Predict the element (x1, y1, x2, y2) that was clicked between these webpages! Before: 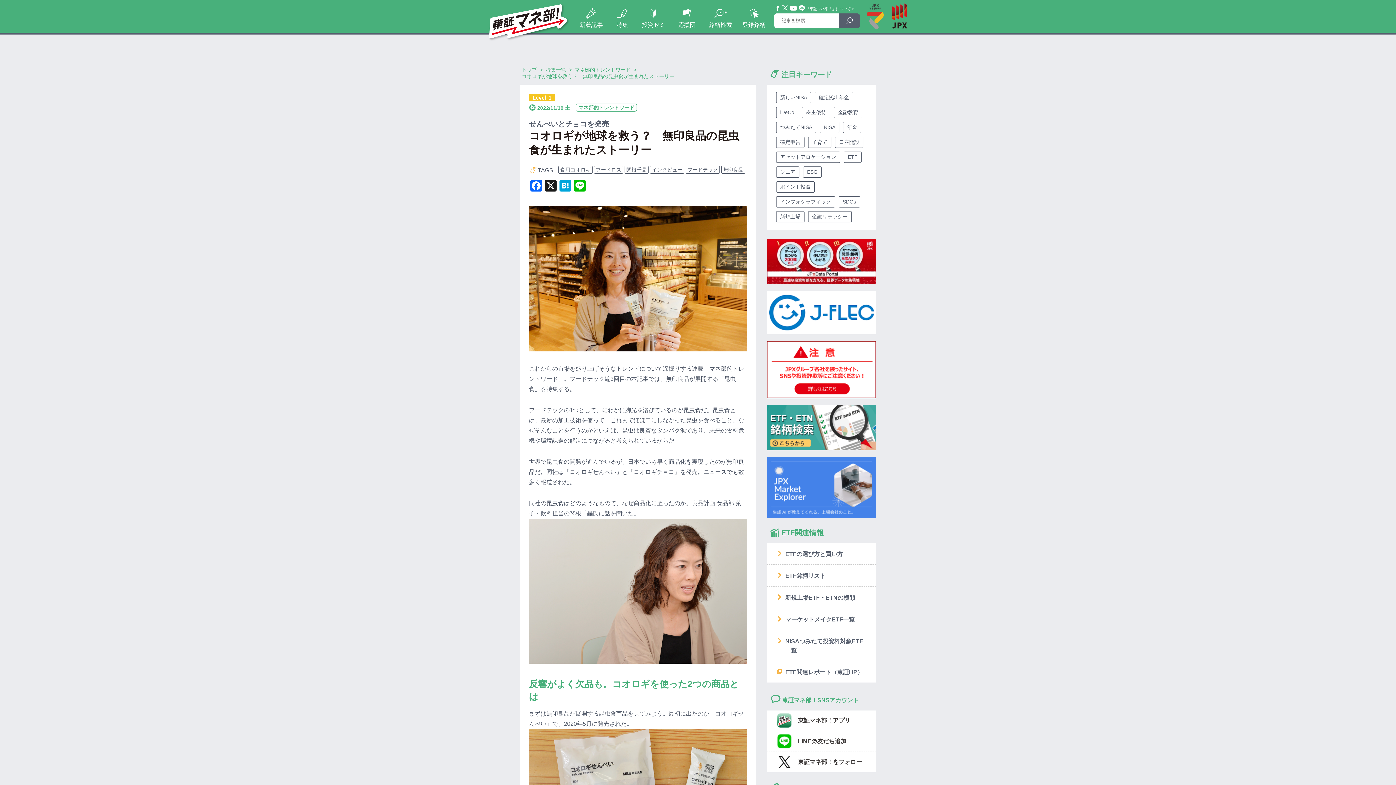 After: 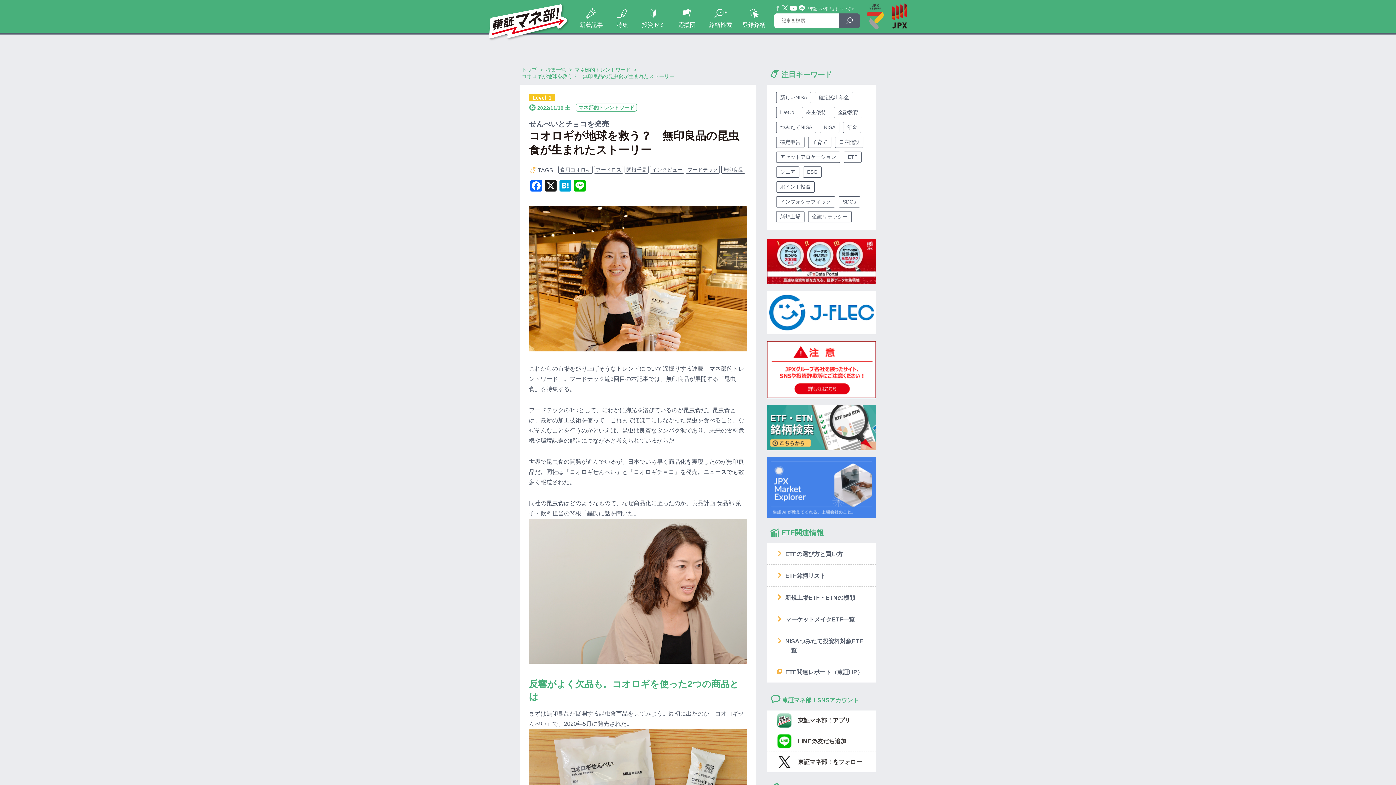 Action: bbox: (774, 4, 781, 12) label: Facebook